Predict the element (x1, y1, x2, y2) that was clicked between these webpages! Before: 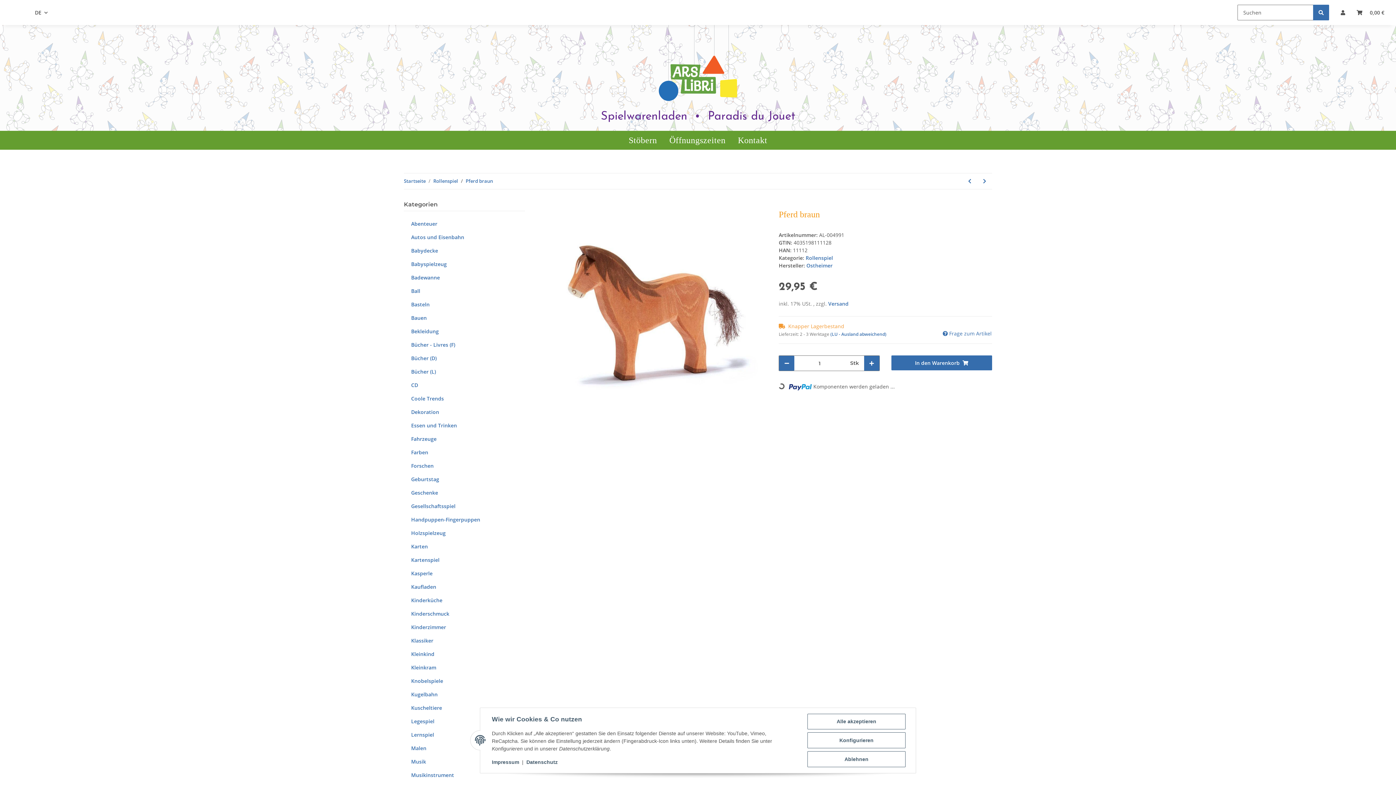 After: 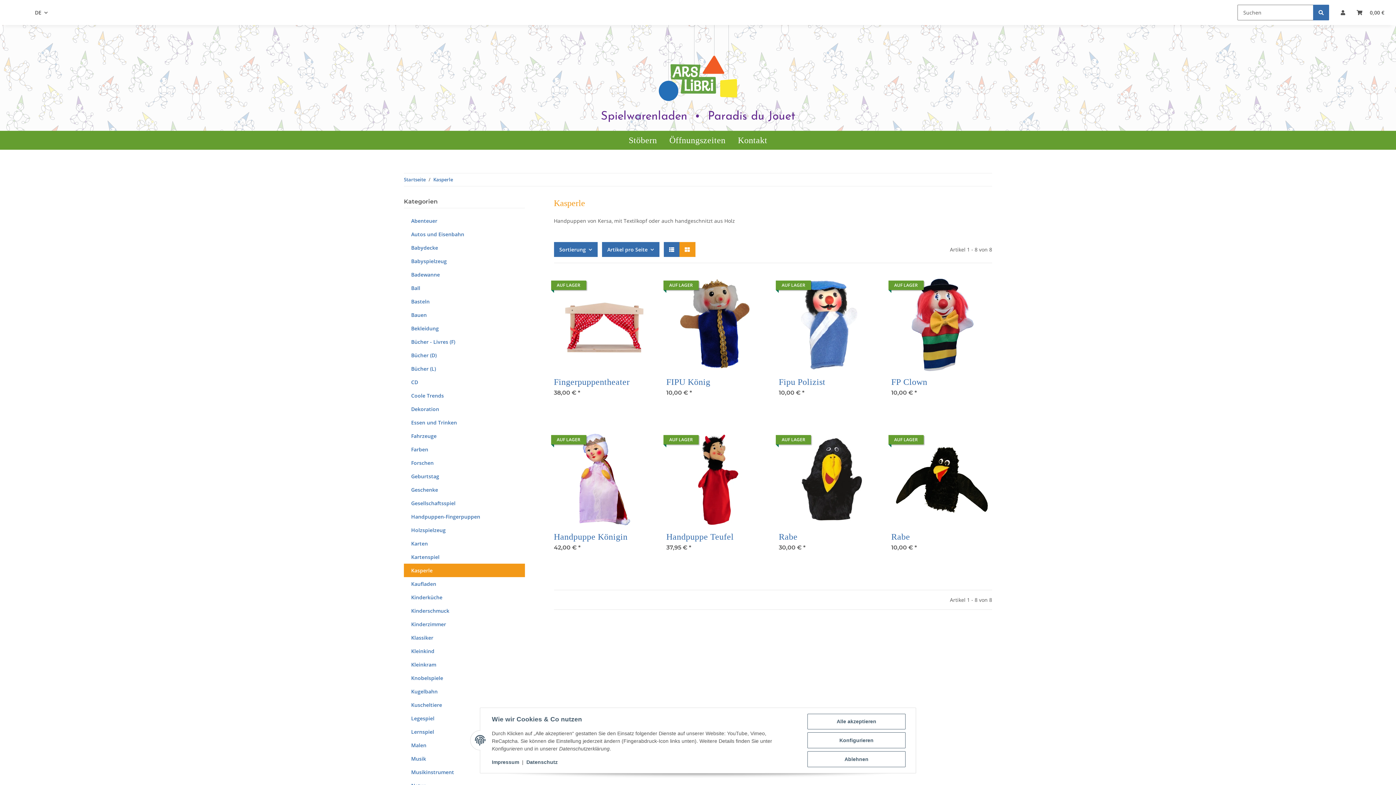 Action: label: Kasperle bbox: (404, 566, 524, 580)